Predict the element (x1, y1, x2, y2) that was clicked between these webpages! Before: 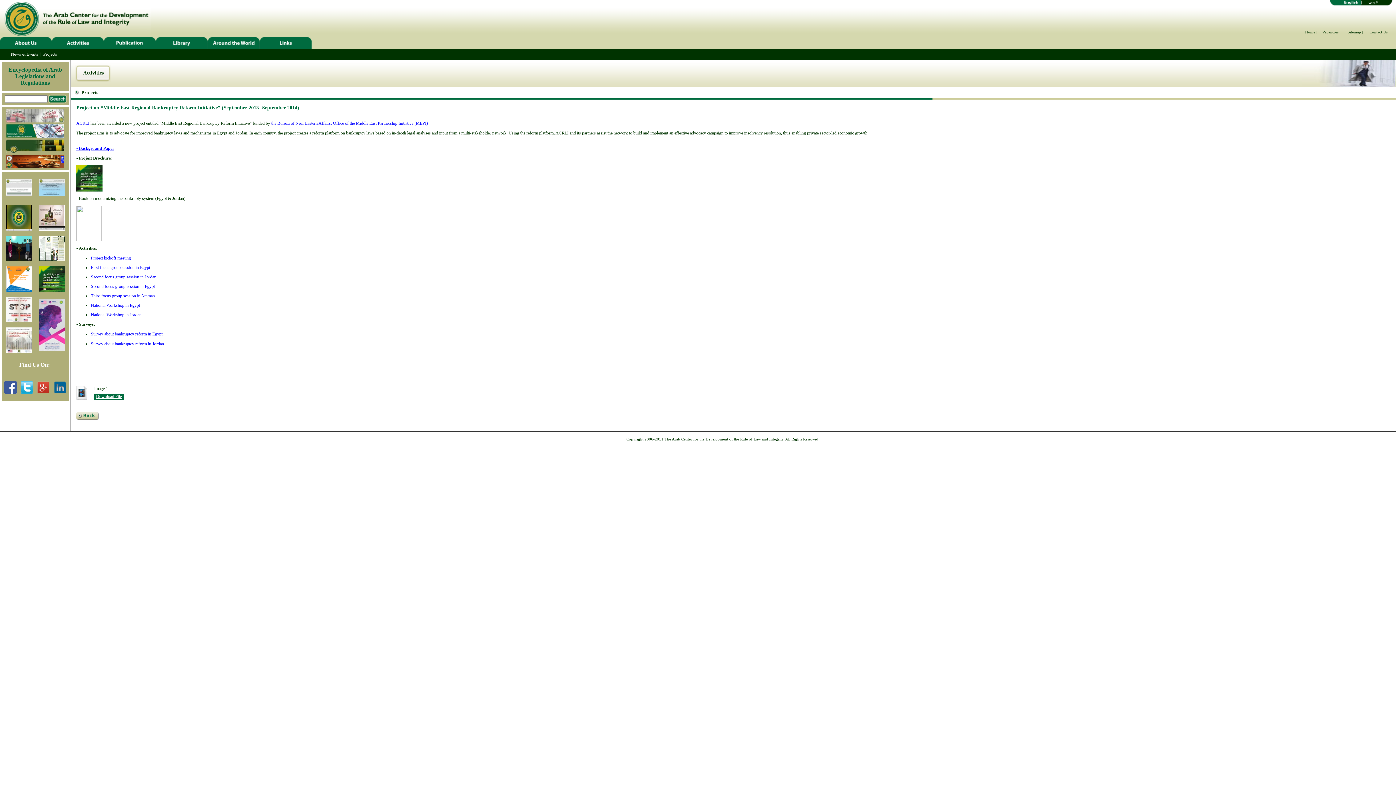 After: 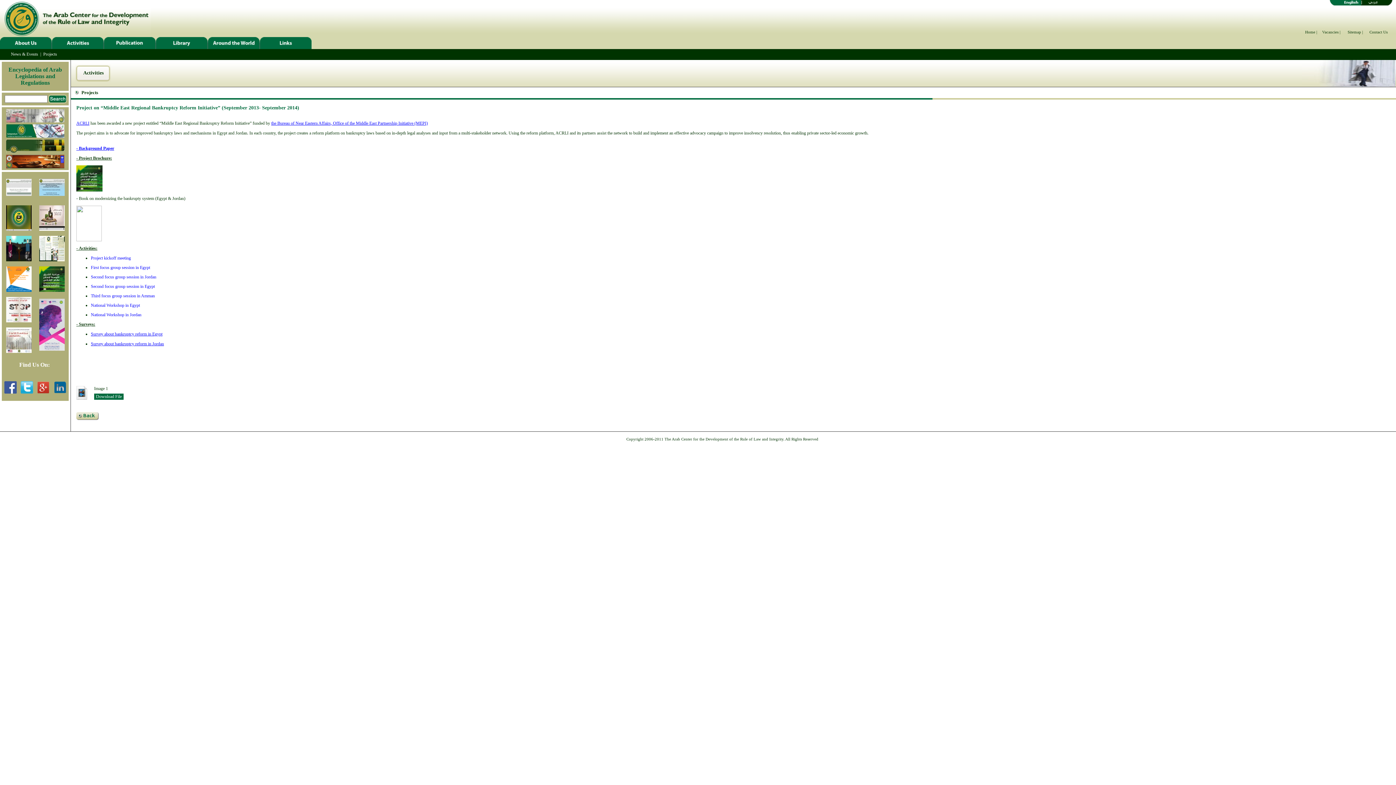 Action: label: Download File bbox: (96, 394, 121, 399)